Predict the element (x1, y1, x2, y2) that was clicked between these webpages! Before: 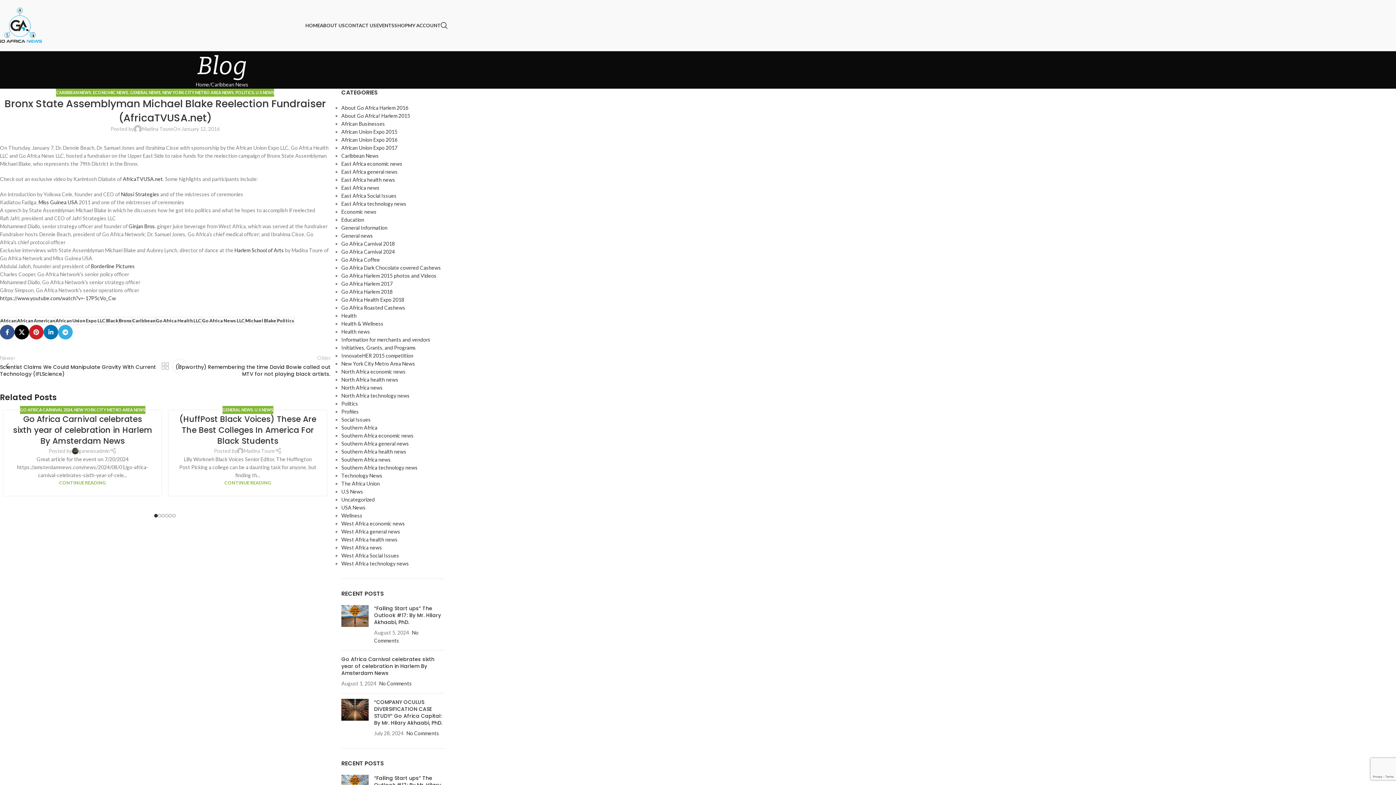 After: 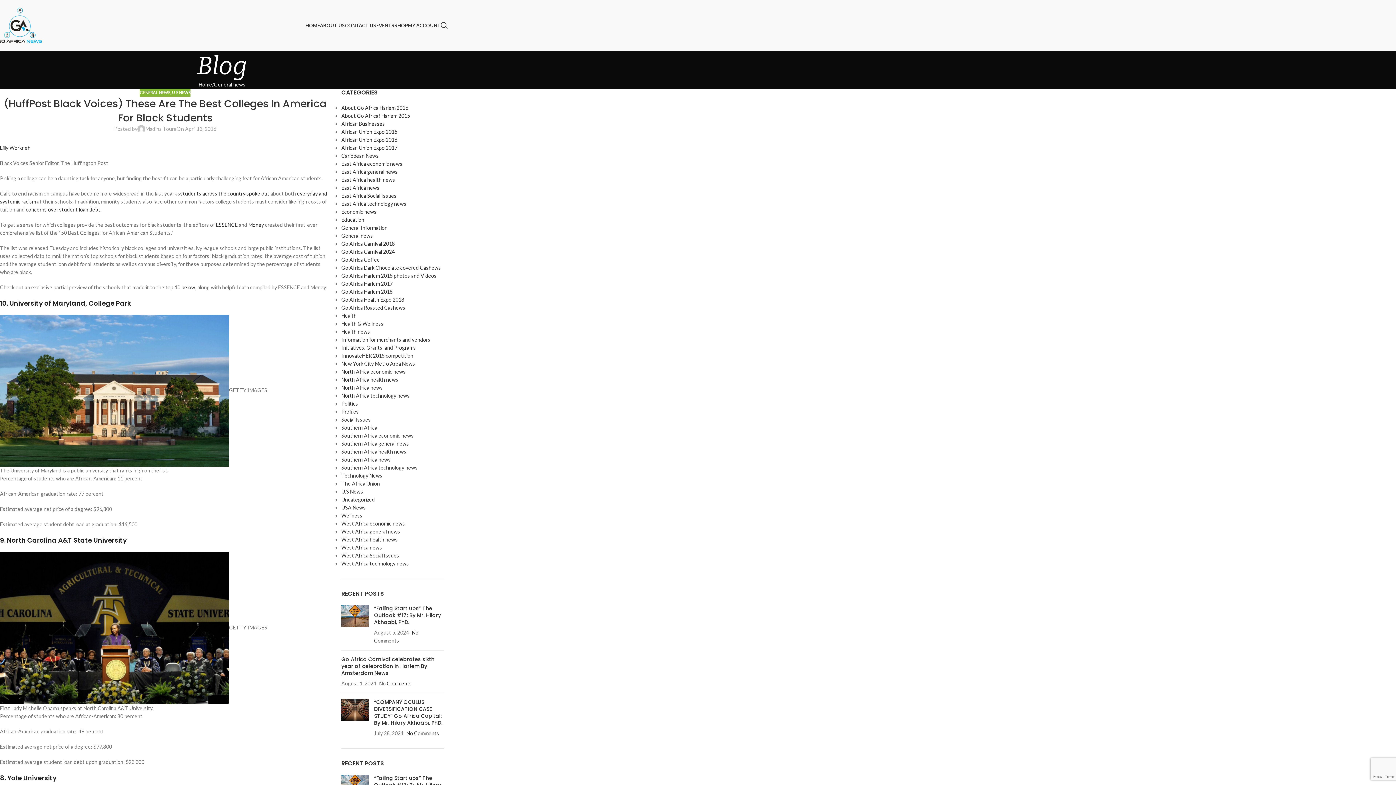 Action: bbox: (2, 535, 252, 543) label: (HuffPost Black Voices) These Are The Best Colleges In America For Black Students